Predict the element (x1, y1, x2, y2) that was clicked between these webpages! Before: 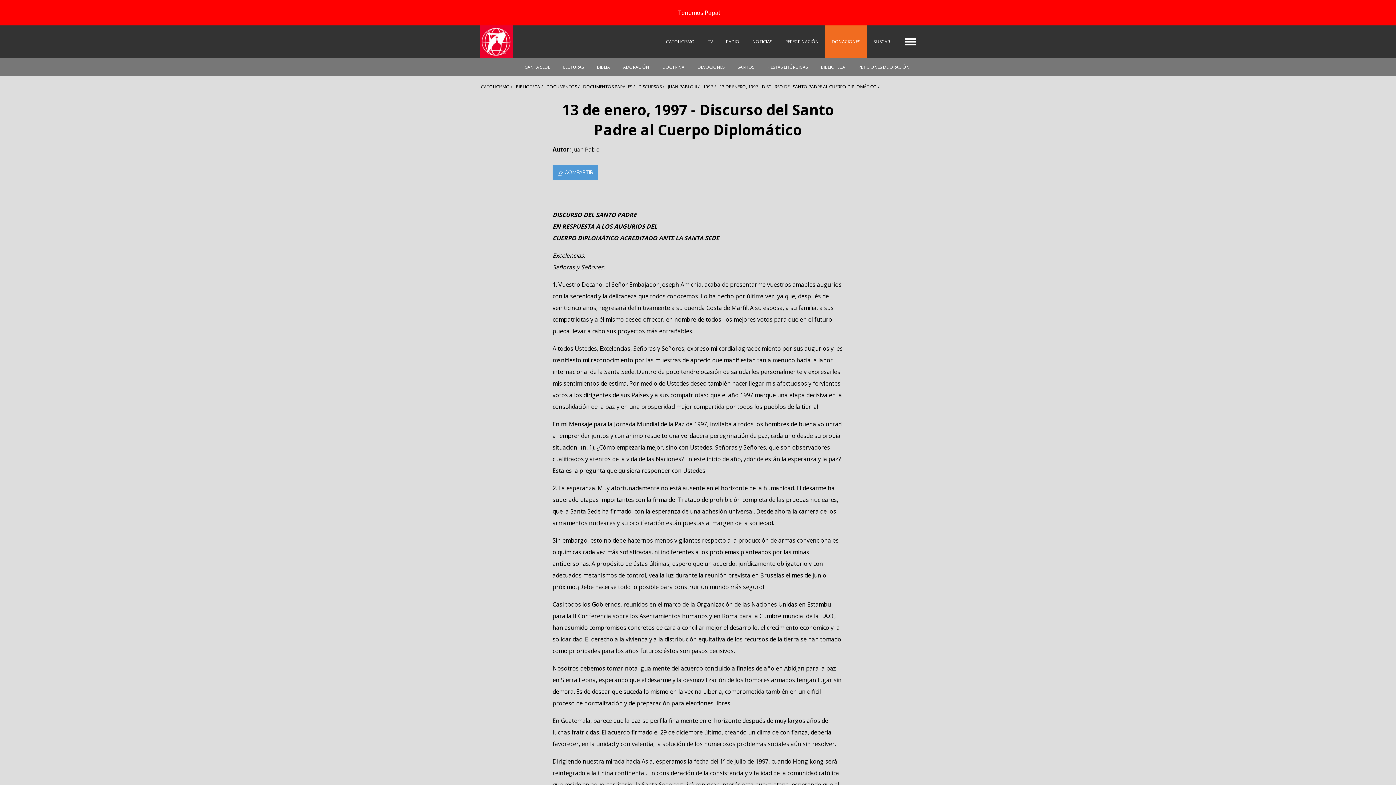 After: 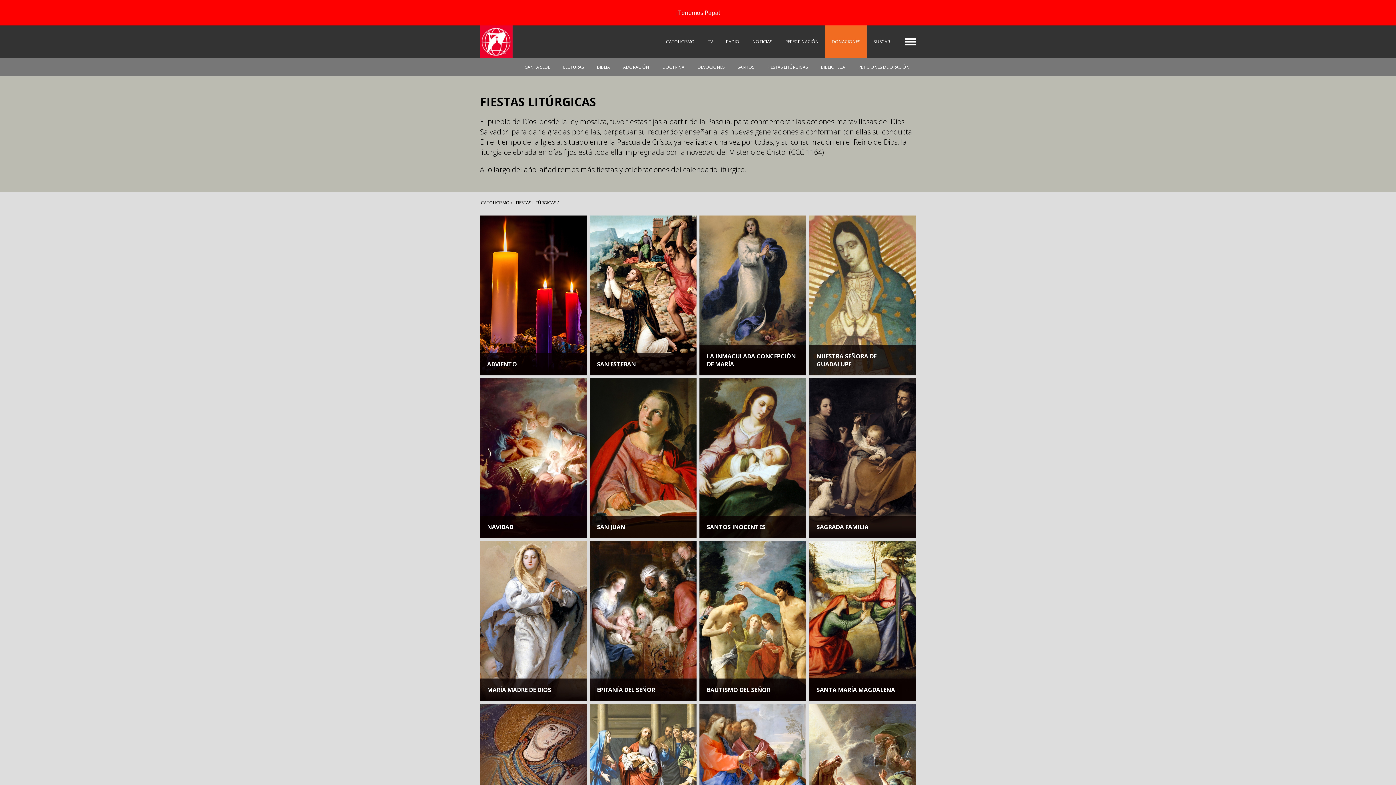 Action: bbox: (761, 58, 814, 76) label: FIESTAS LITÚRGICAS